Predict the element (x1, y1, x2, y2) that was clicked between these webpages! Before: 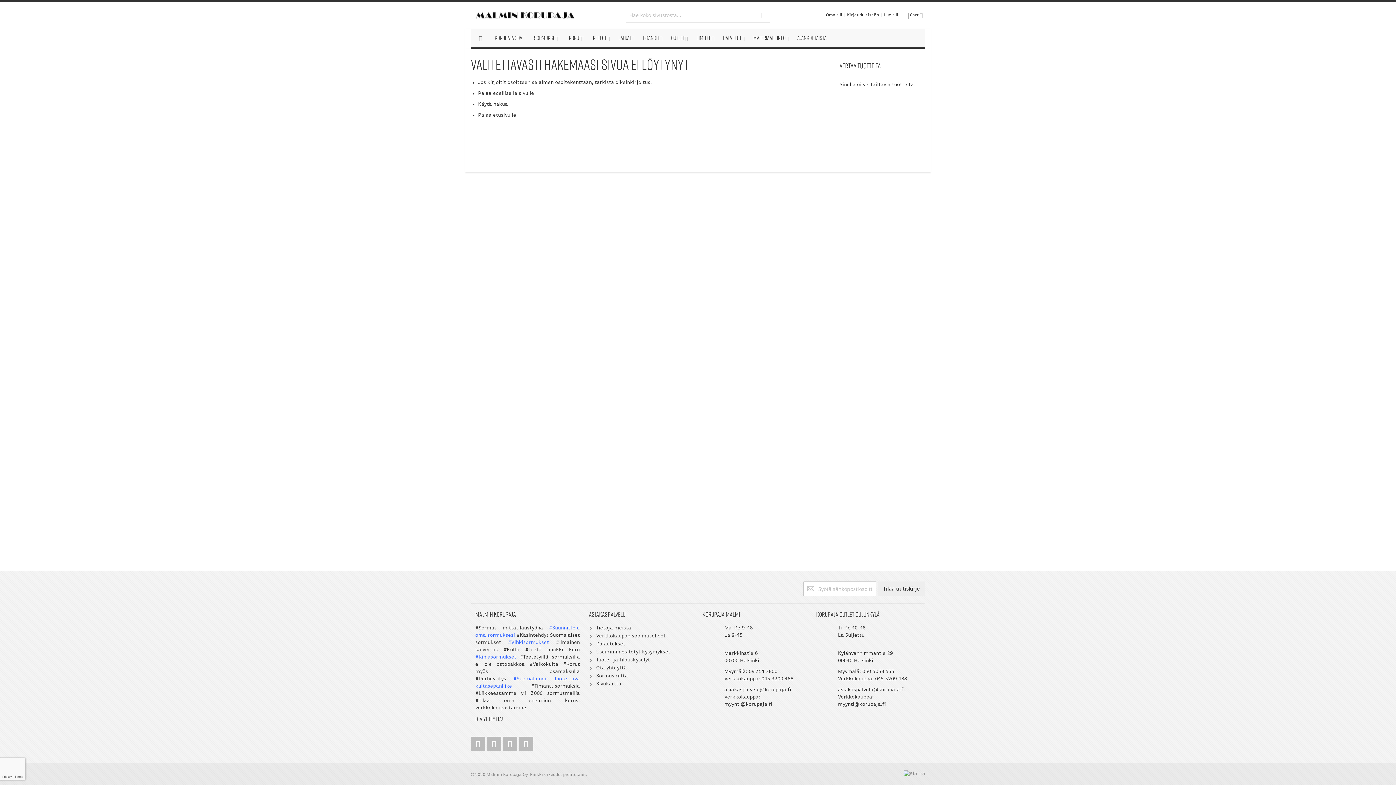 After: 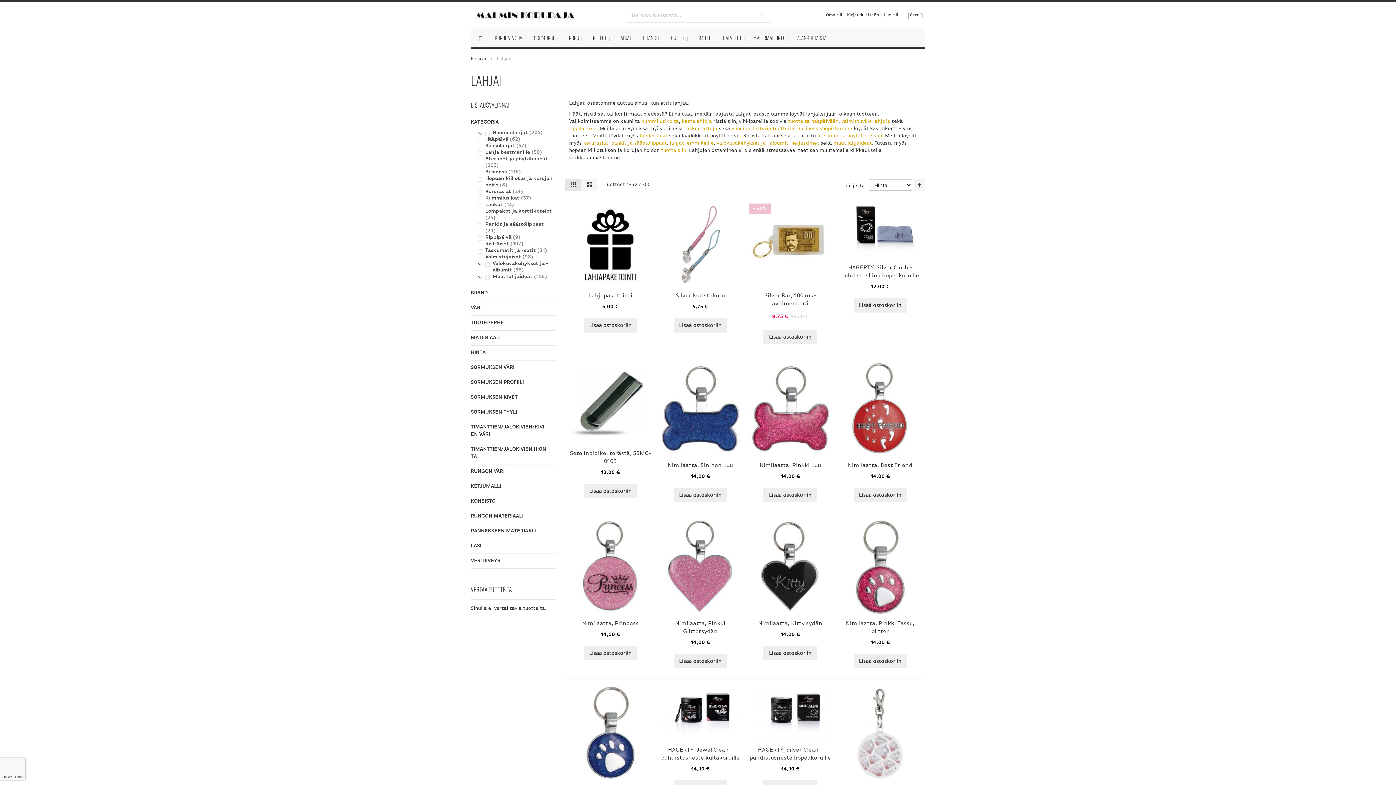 Action: label: LAHJAT bbox: (614, 28, 638, 46)